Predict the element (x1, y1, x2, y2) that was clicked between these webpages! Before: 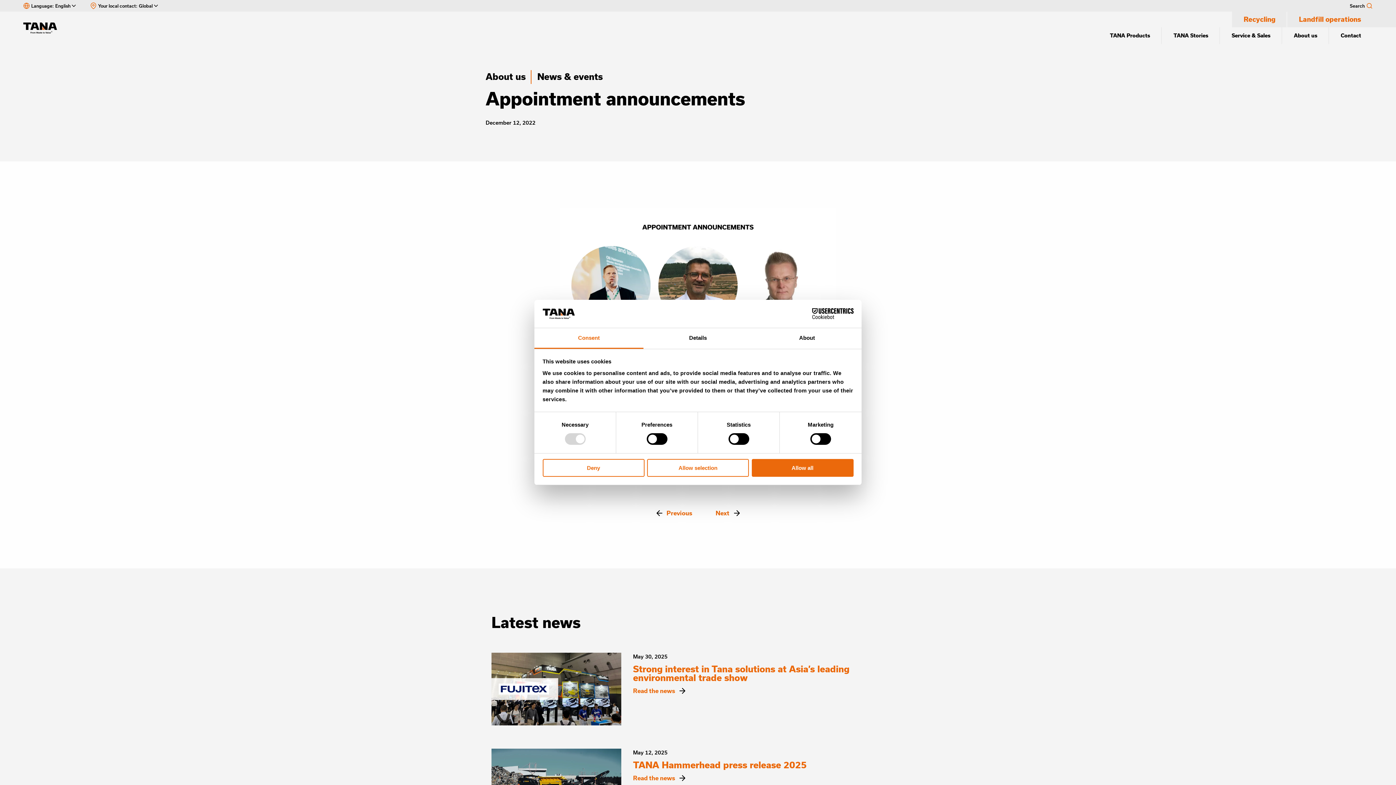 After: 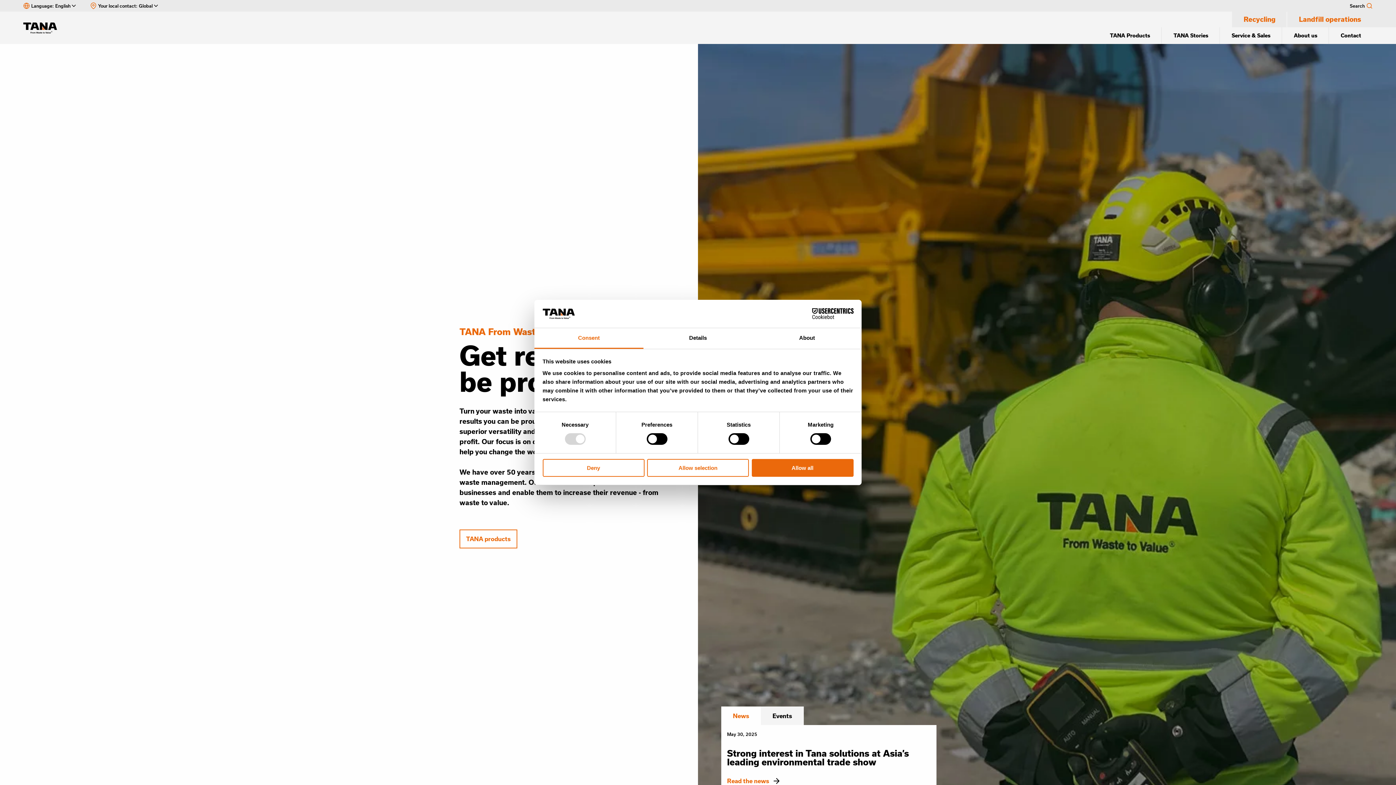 Action: bbox: (23, 22, 64, 33) label: Etusivu